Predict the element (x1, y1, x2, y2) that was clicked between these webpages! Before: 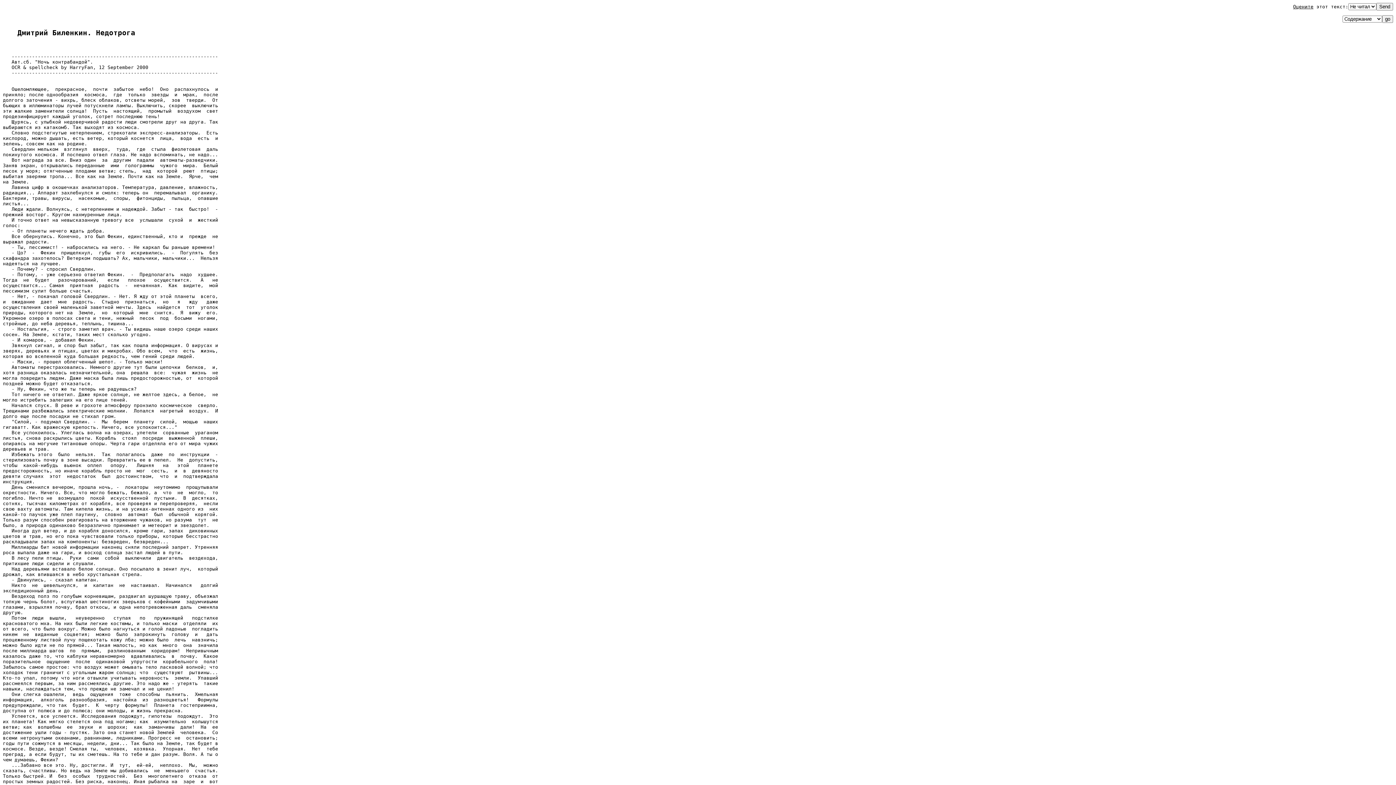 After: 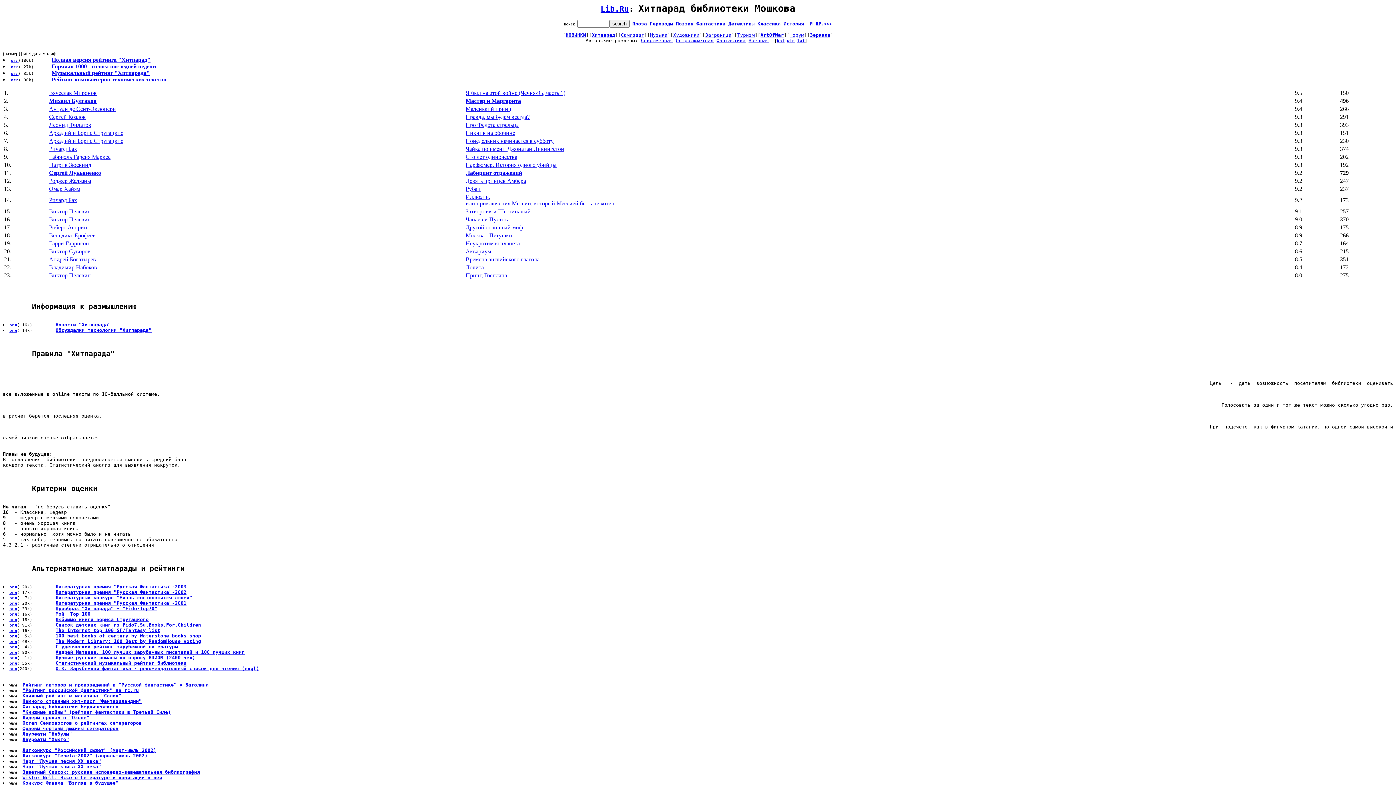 Action: label: Оцените bbox: (1293, 4, 1313, 9)